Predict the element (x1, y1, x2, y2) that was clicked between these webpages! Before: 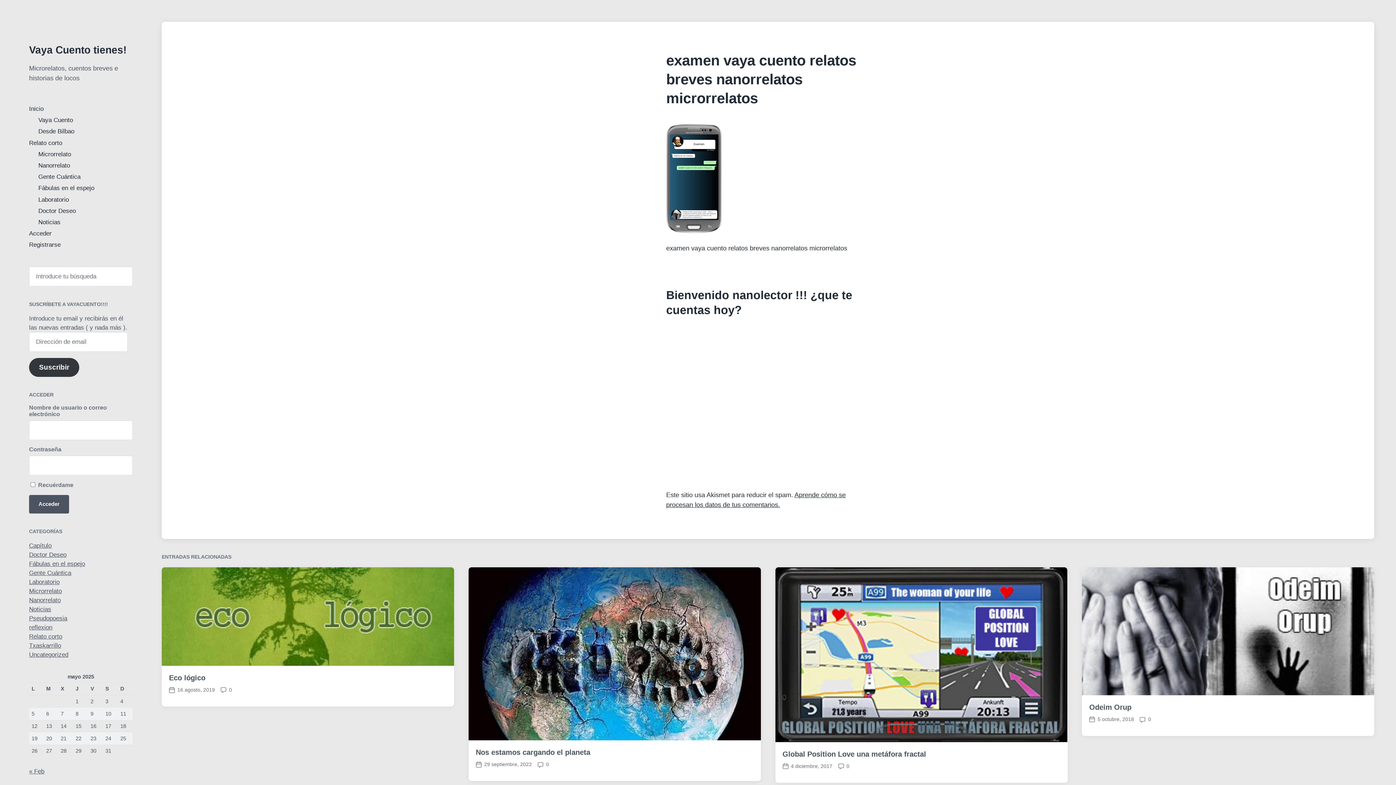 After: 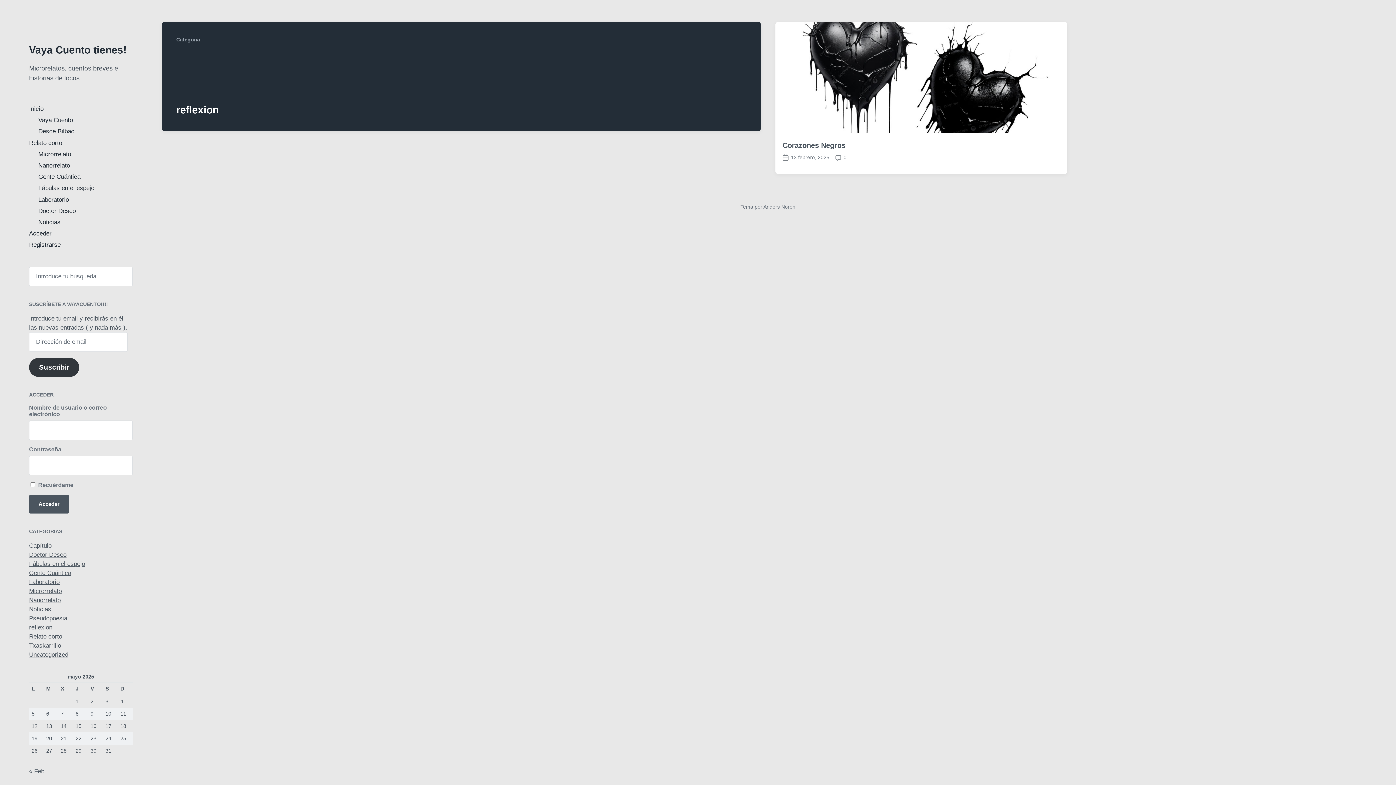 Action: bbox: (29, 624, 52, 631) label: reflexion